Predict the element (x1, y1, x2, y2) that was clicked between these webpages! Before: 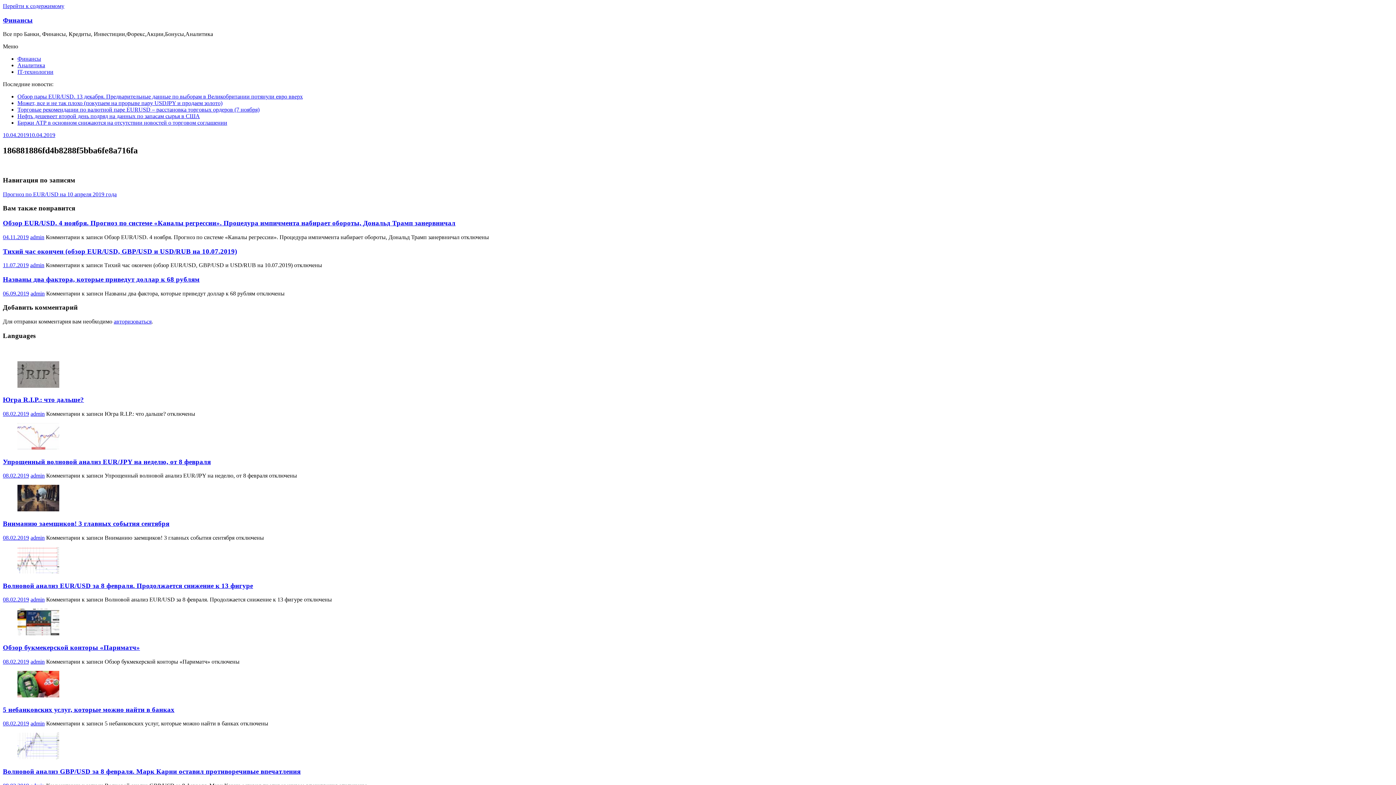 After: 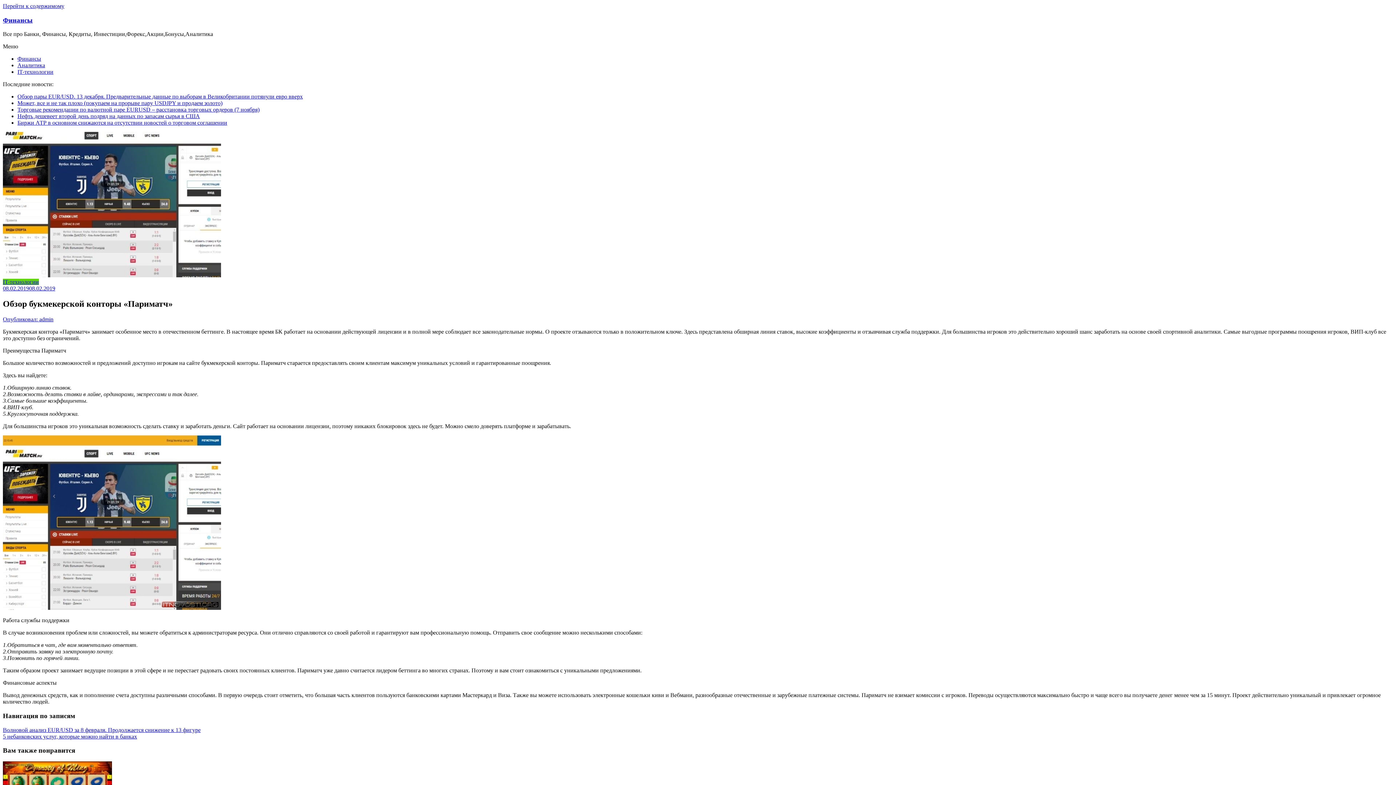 Action: bbox: (17, 630, 59, 636)